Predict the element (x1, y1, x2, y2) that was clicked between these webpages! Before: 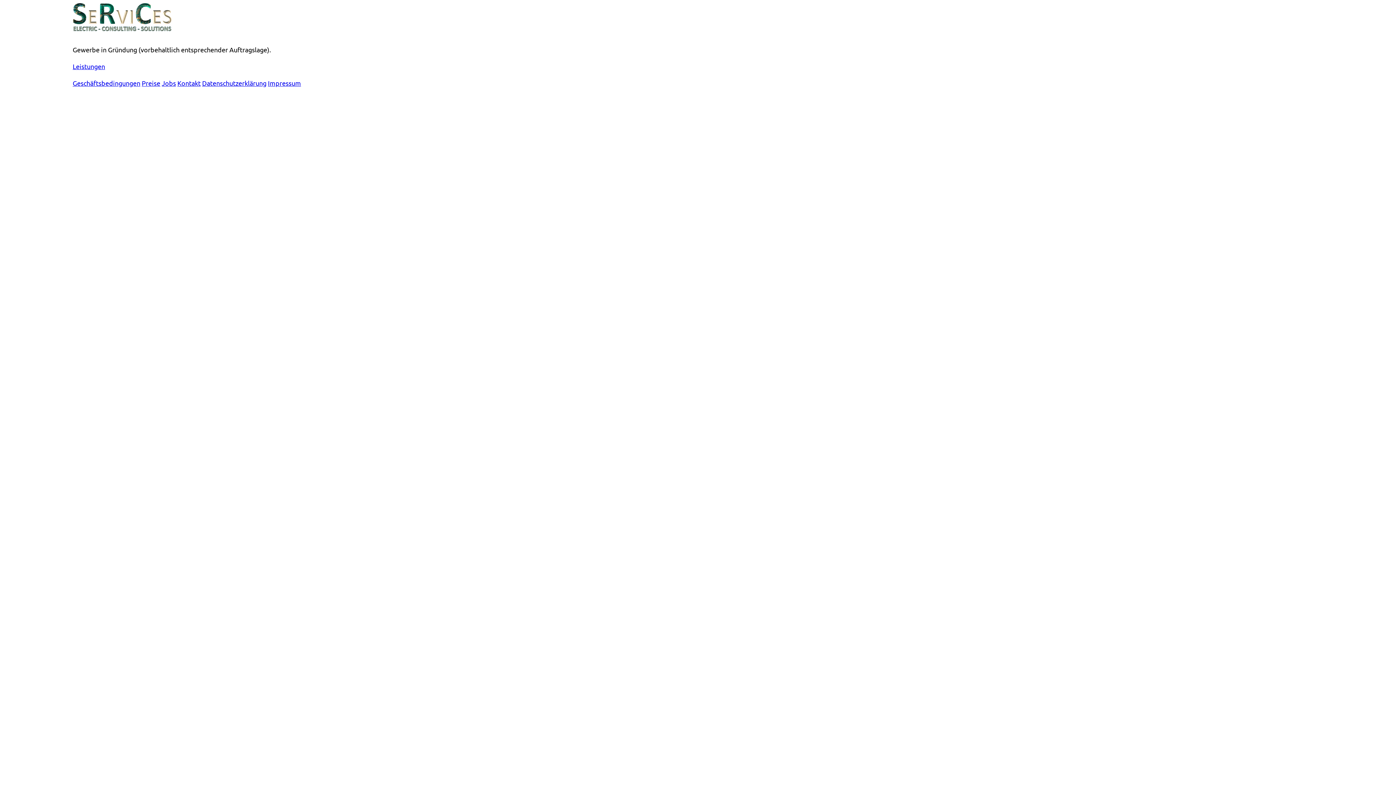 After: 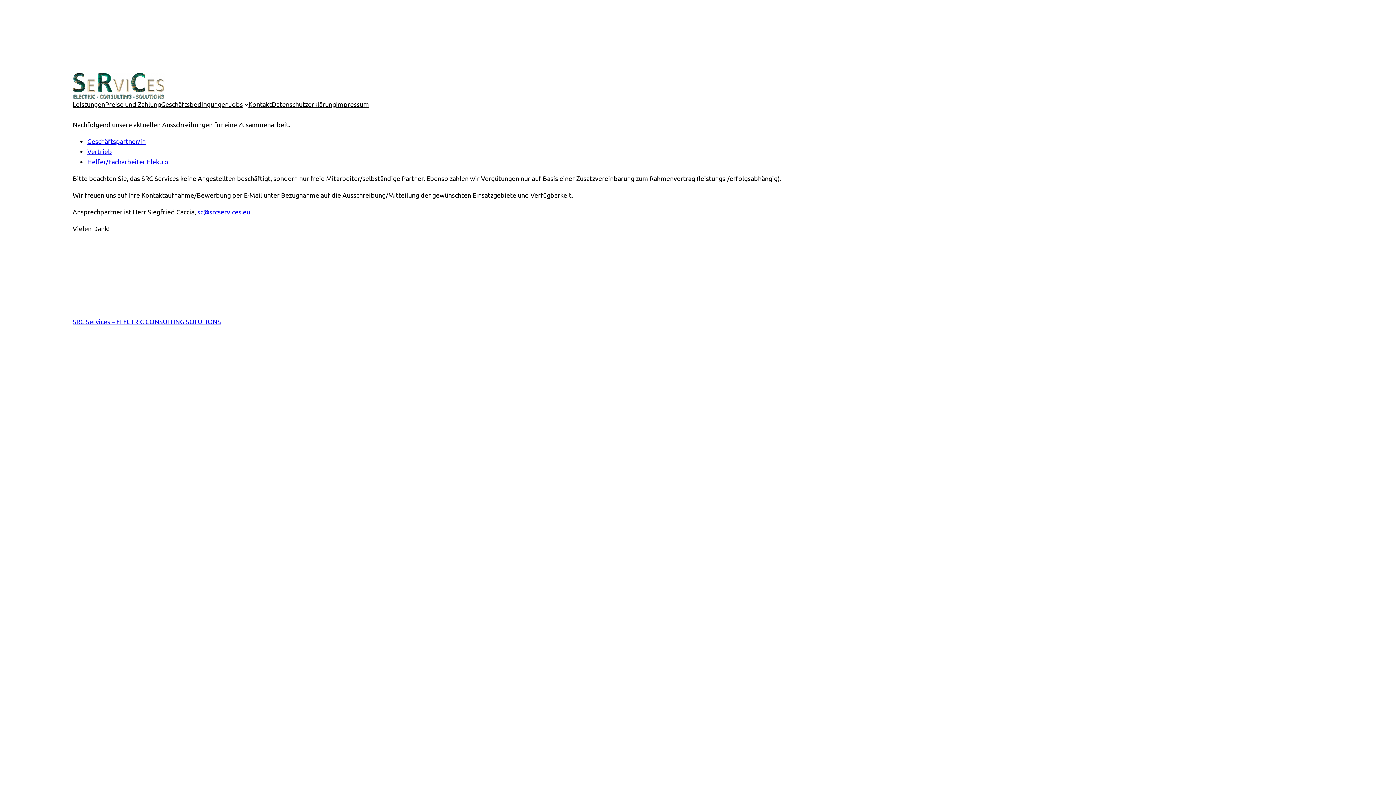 Action: label: Jobs bbox: (161, 79, 176, 86)